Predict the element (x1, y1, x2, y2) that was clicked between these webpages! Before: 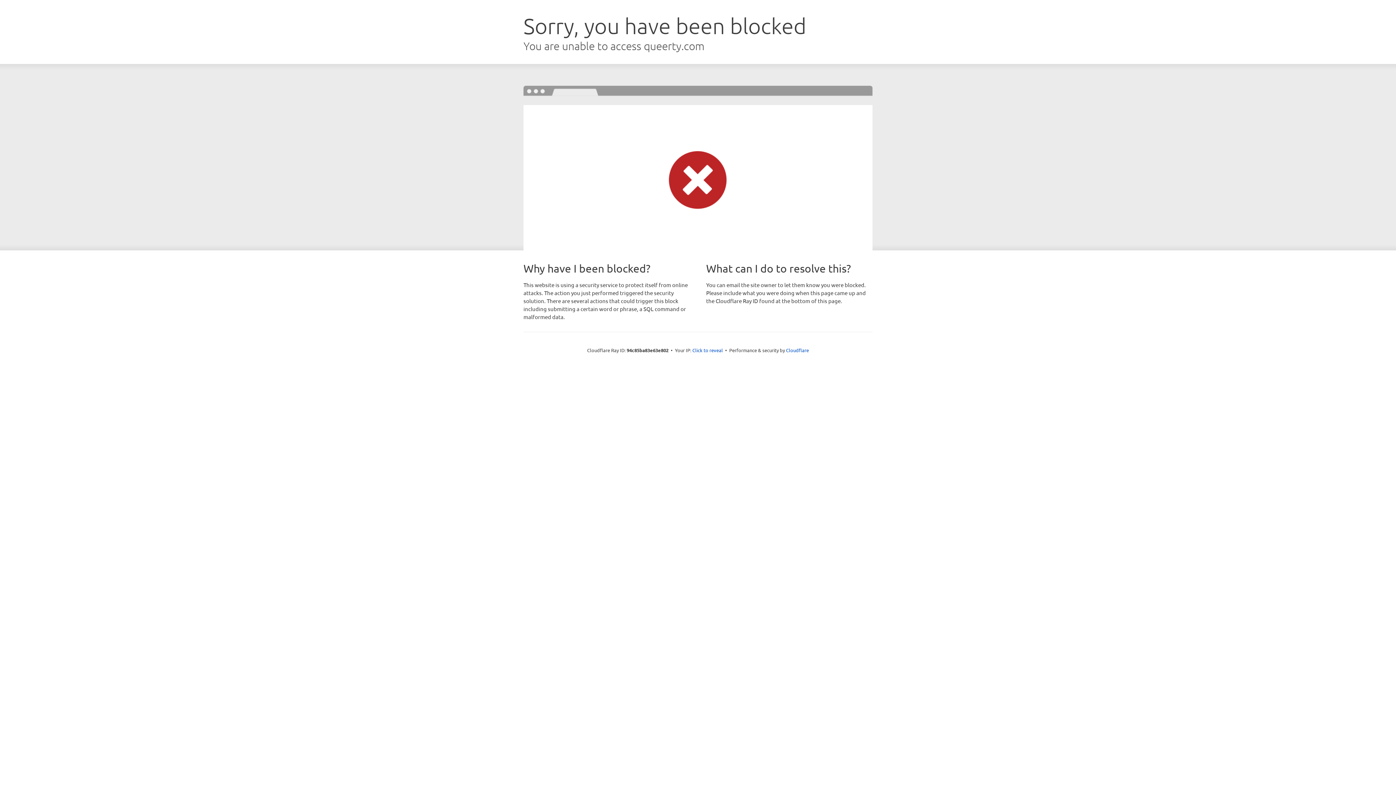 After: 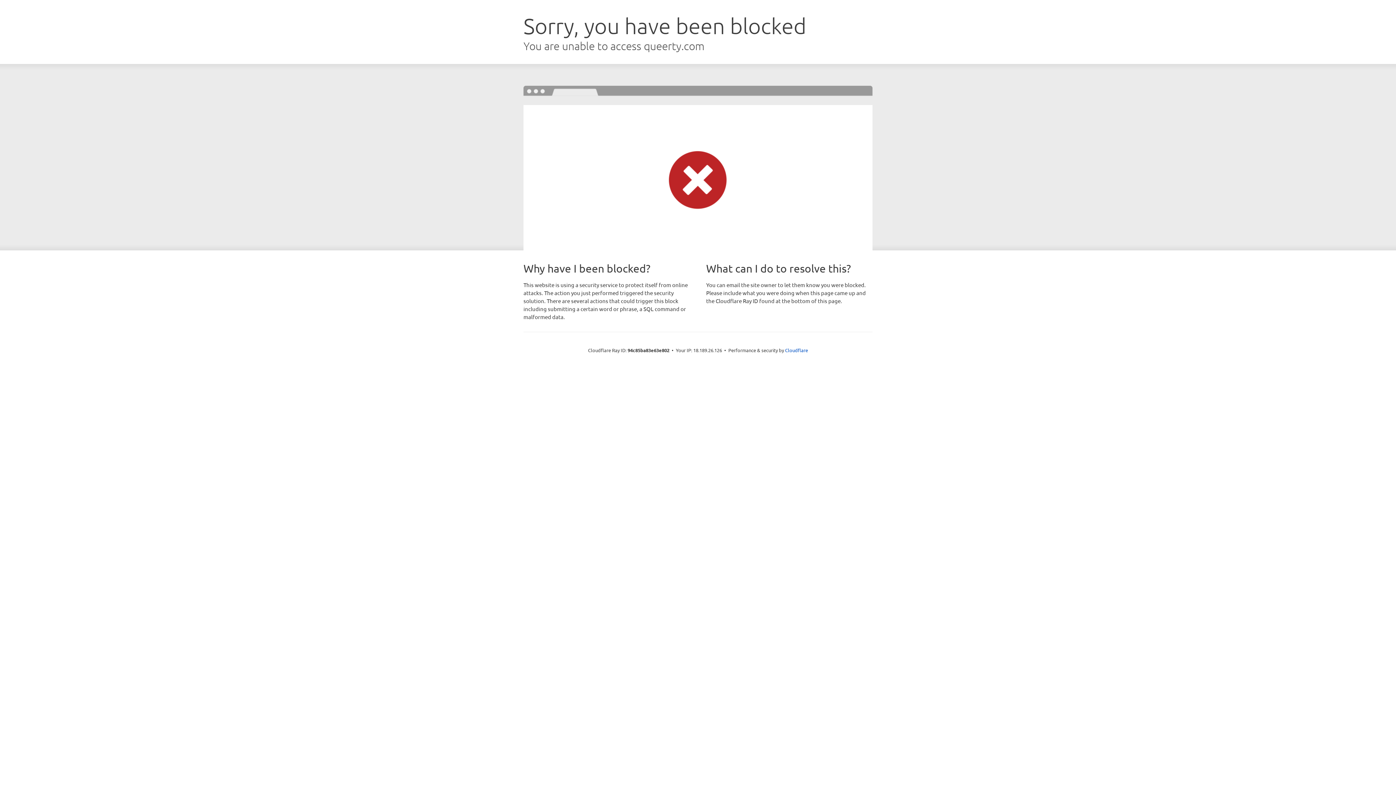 Action: label: Click to reveal bbox: (692, 346, 723, 353)